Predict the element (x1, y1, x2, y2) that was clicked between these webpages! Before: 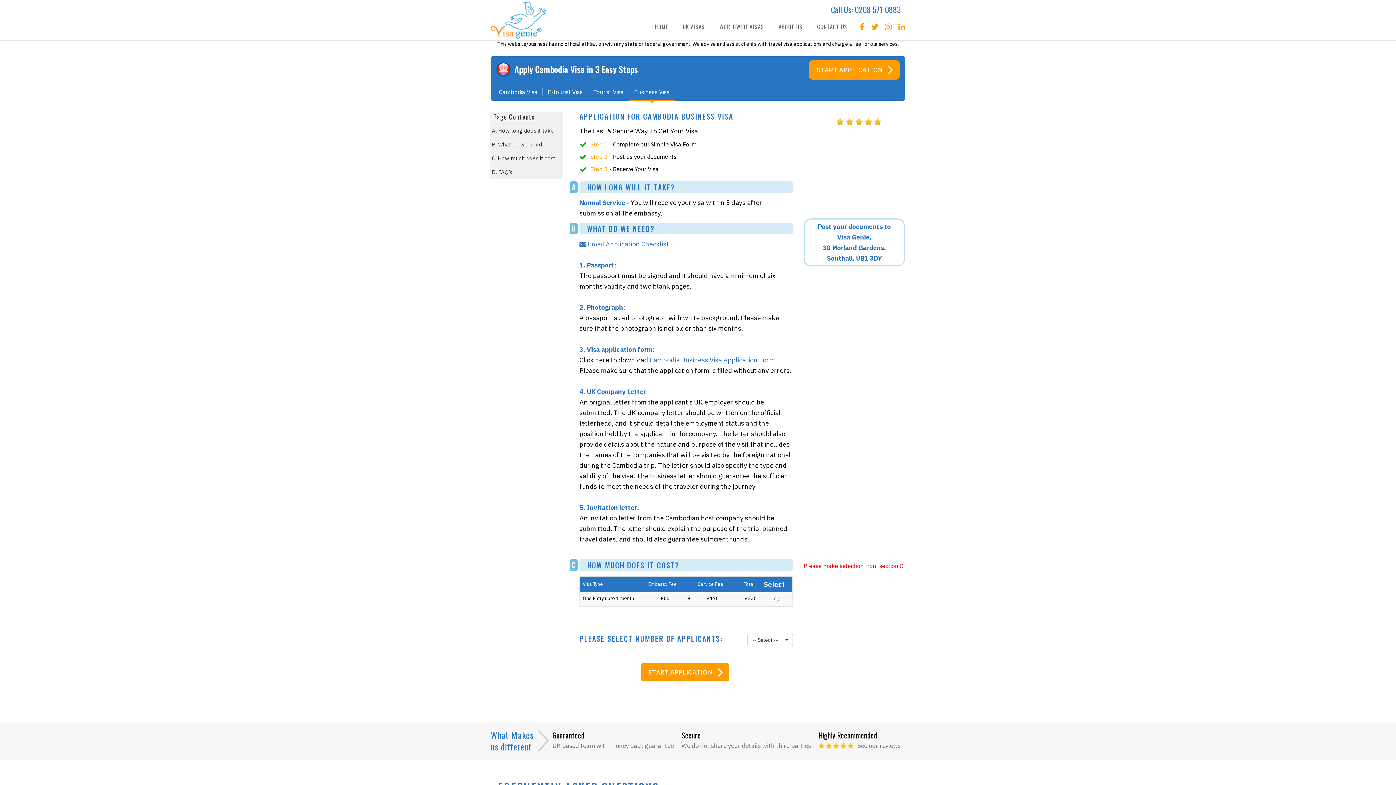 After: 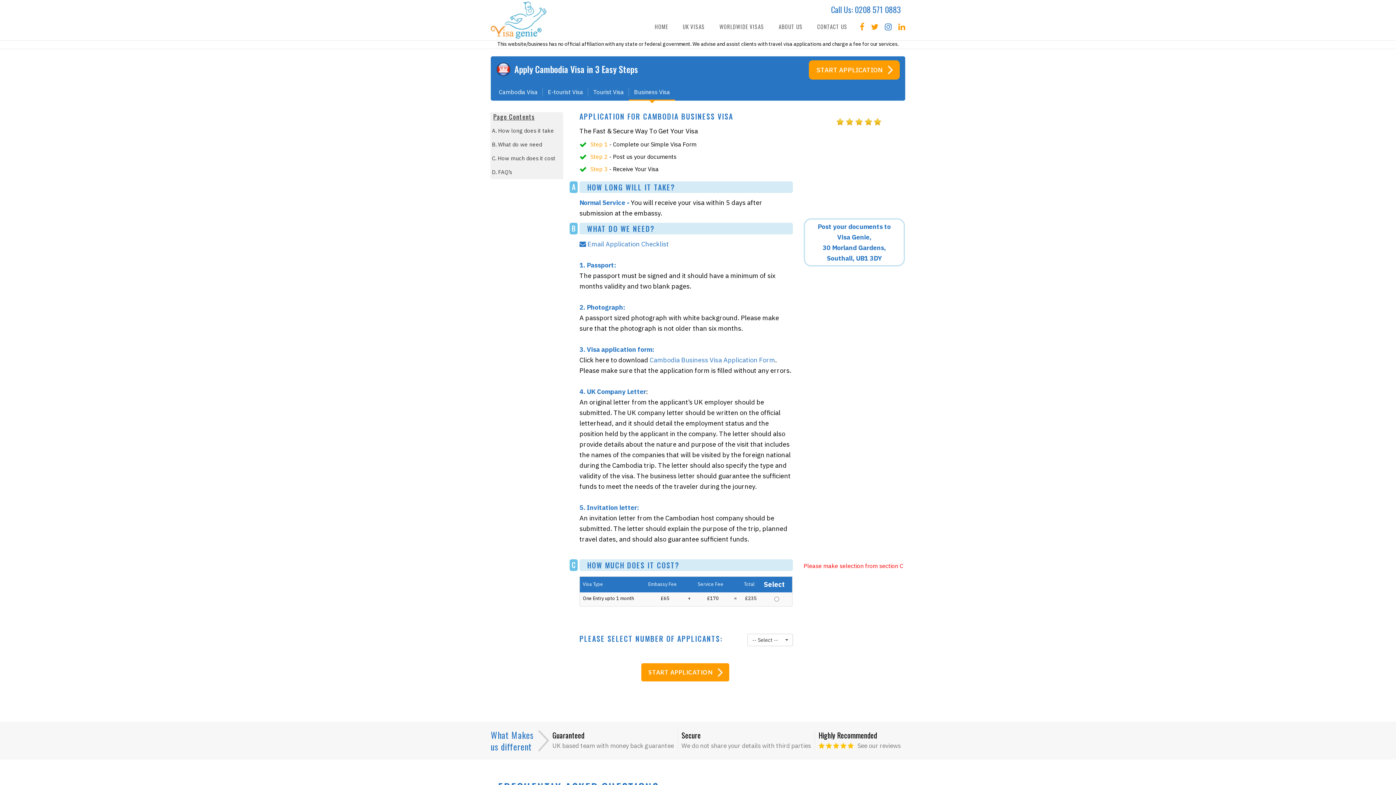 Action: bbox: (885, 22, 892, 31)